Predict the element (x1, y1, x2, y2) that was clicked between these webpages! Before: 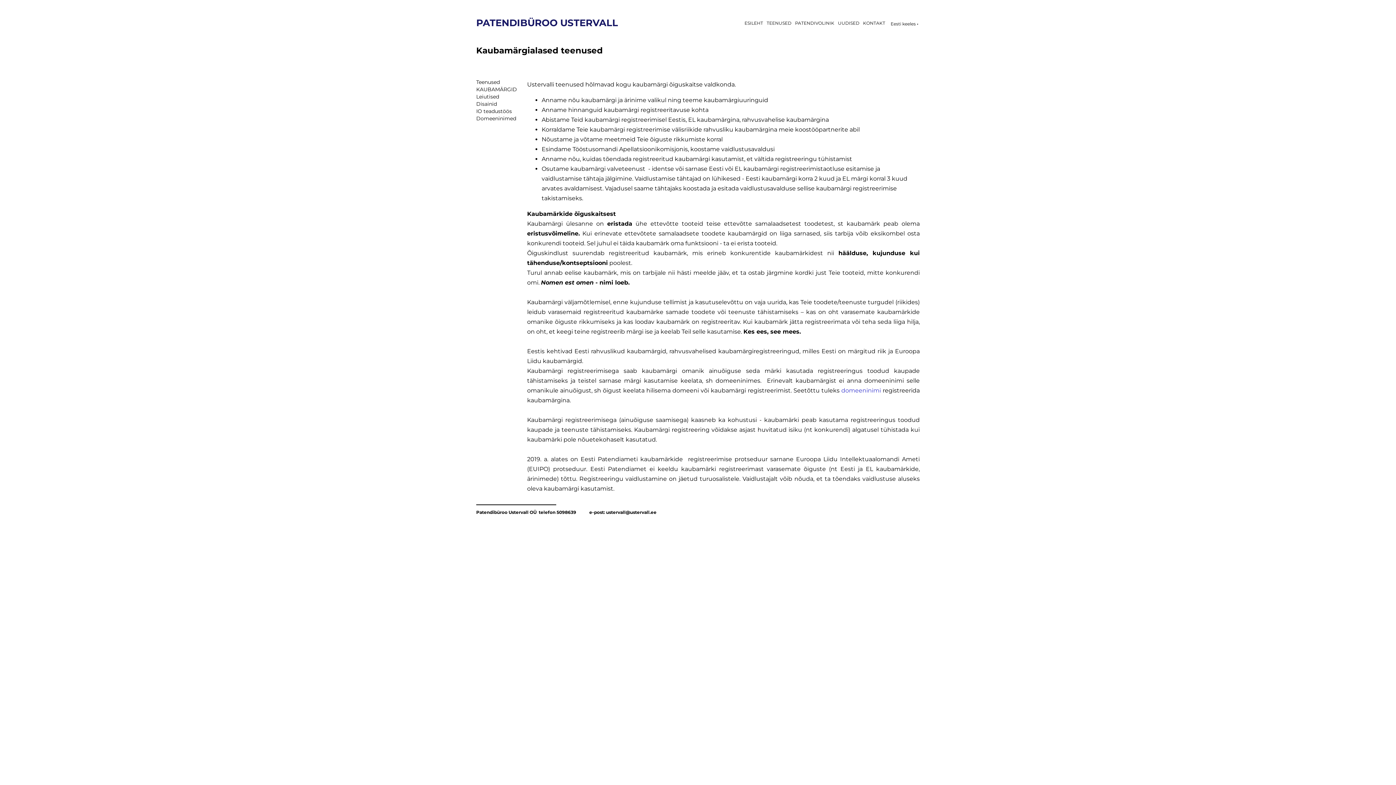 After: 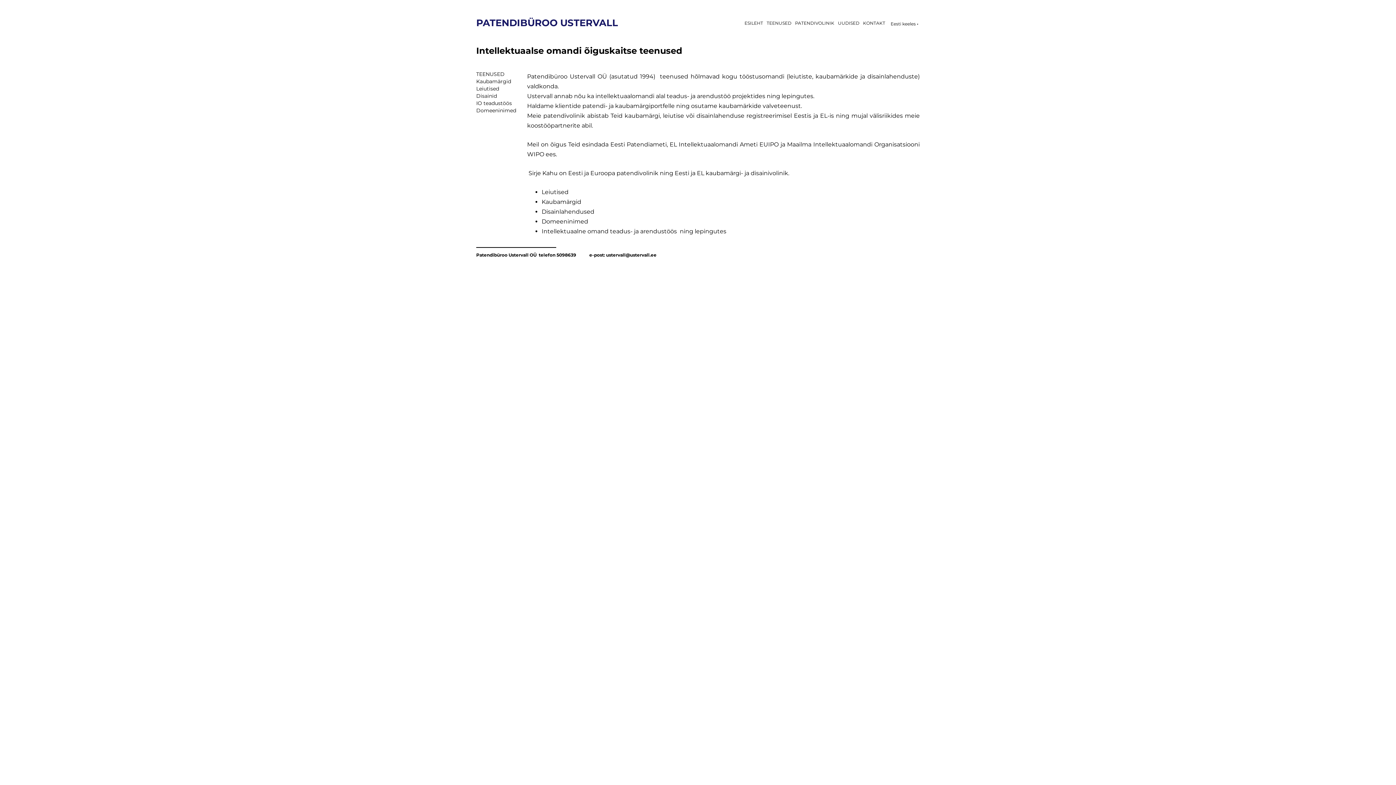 Action: bbox: (476, 78, 500, 85) label: Teenused